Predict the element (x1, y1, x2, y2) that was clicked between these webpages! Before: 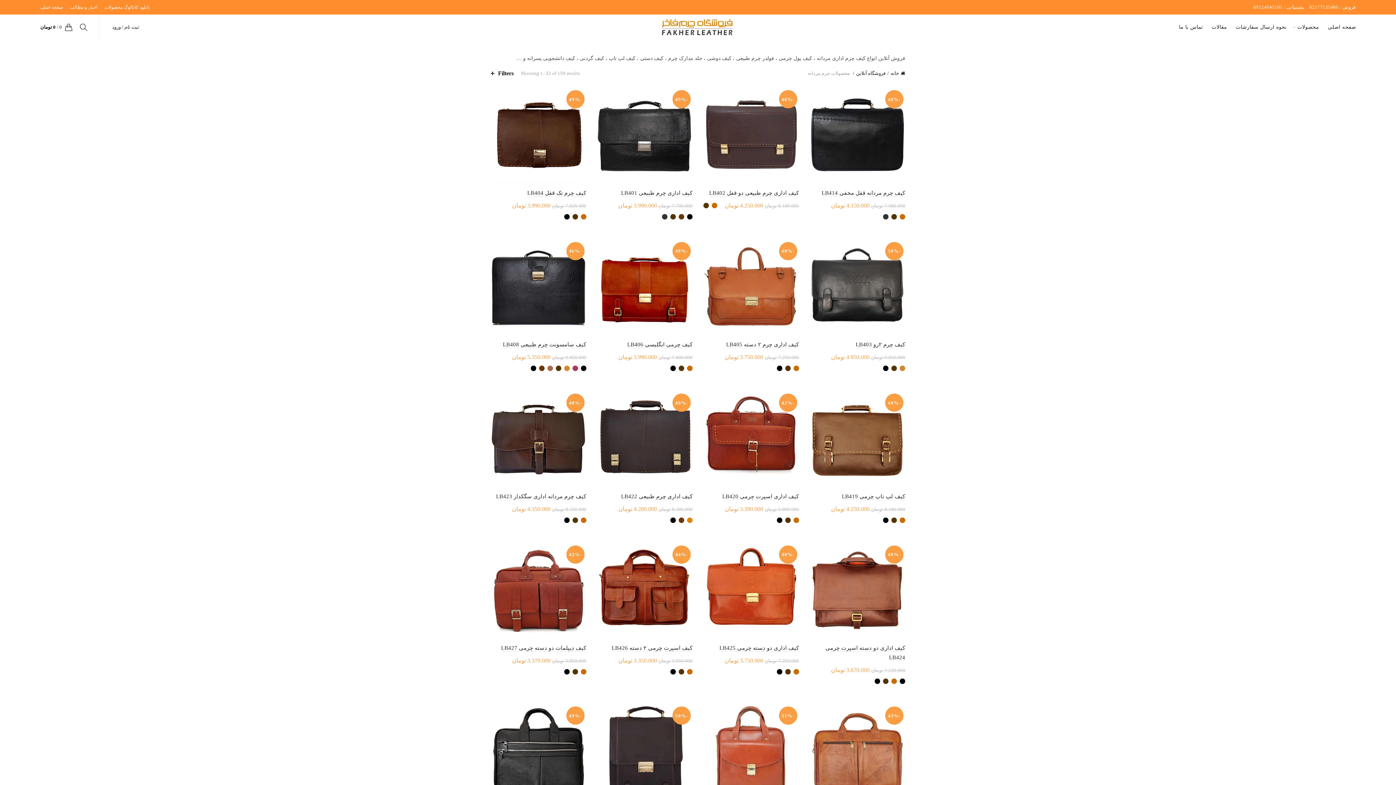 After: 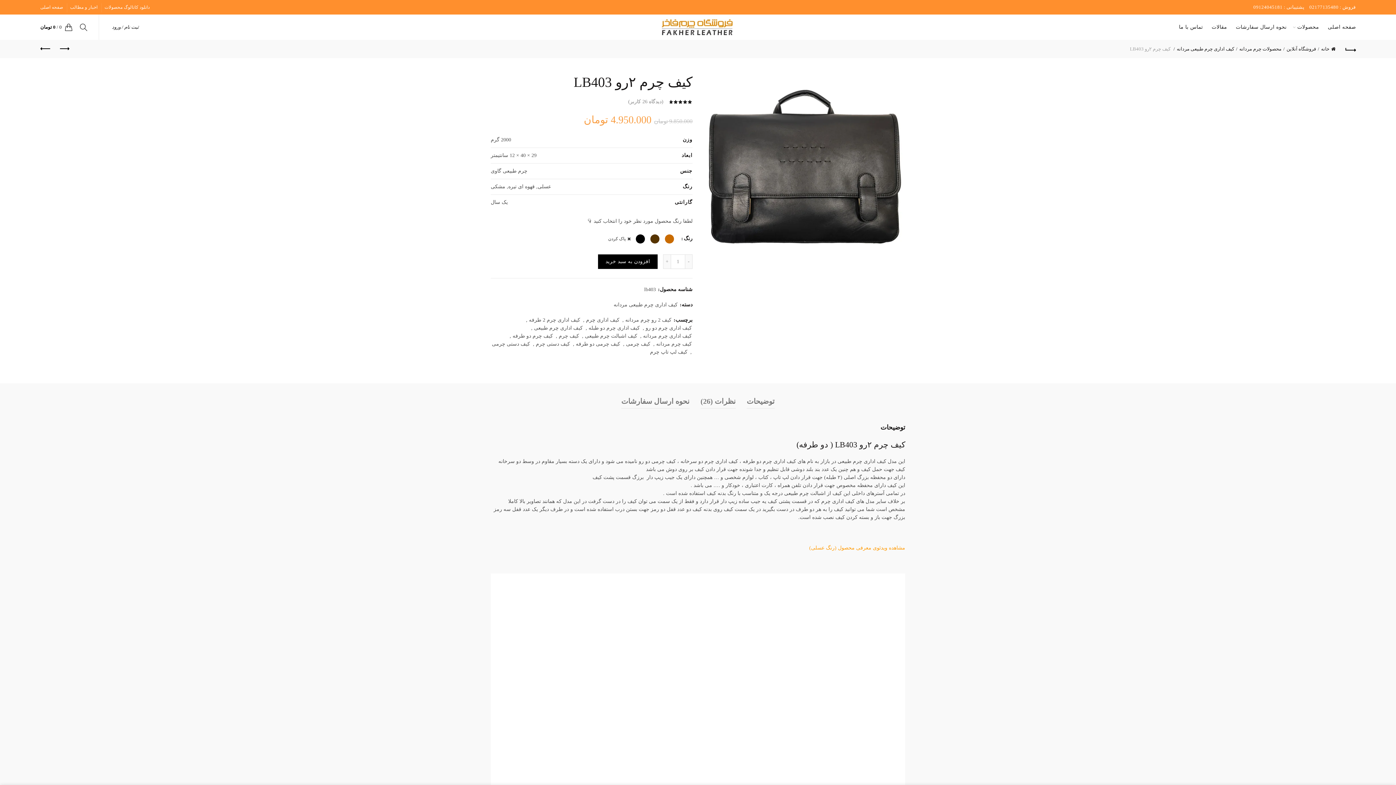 Action: bbox: (855, 341, 905, 348) label: کیف چرم ۲رو LB403